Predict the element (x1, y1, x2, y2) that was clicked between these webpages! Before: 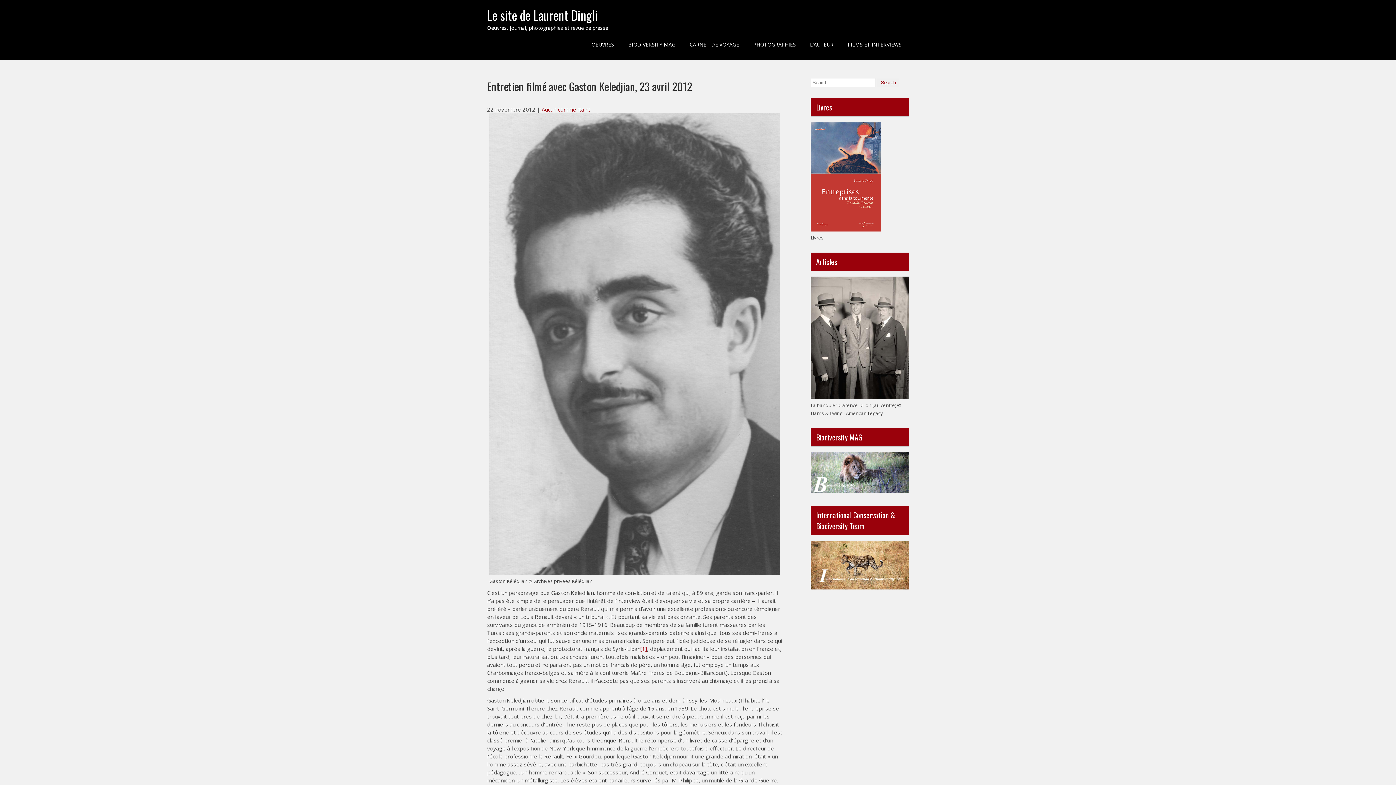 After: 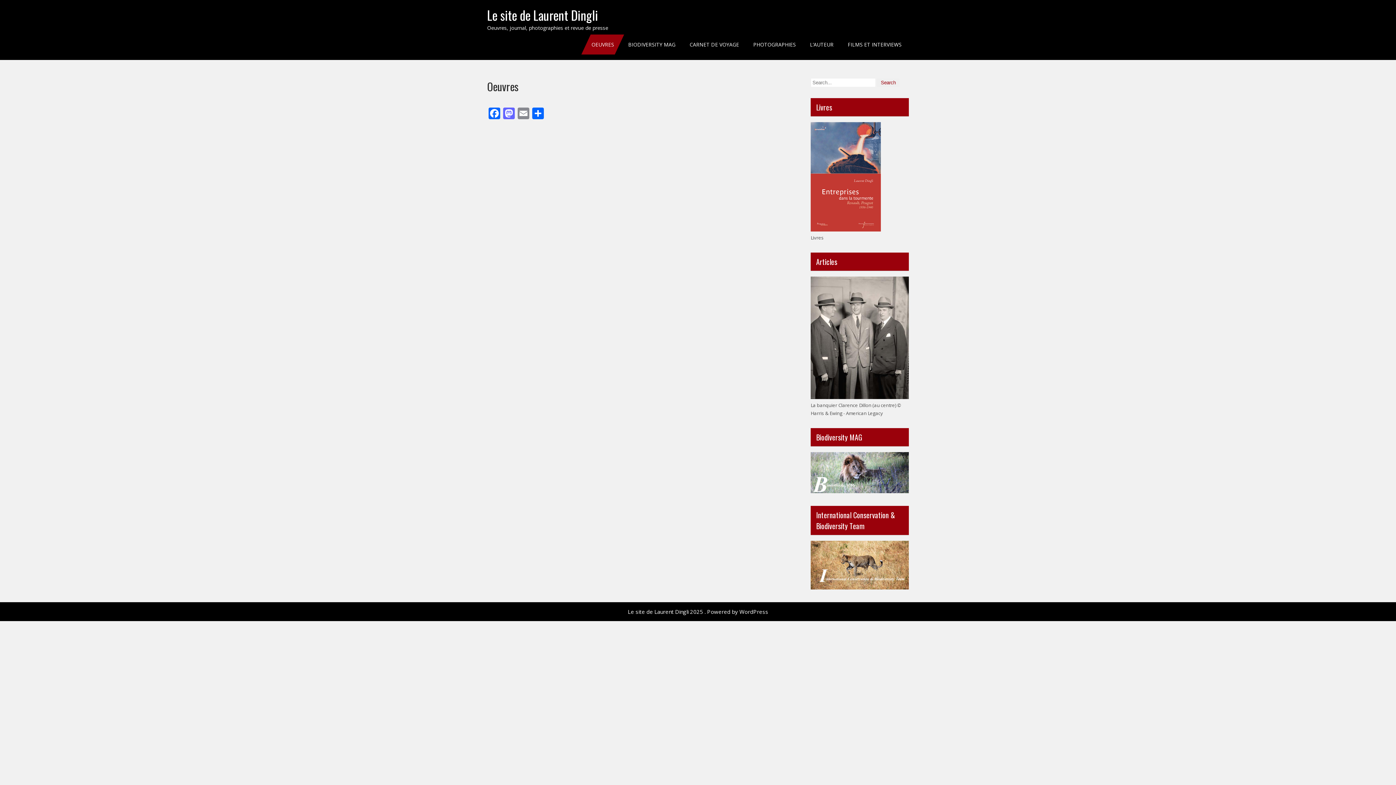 Action: label: OEUVRES bbox: (586, 34, 619, 54)